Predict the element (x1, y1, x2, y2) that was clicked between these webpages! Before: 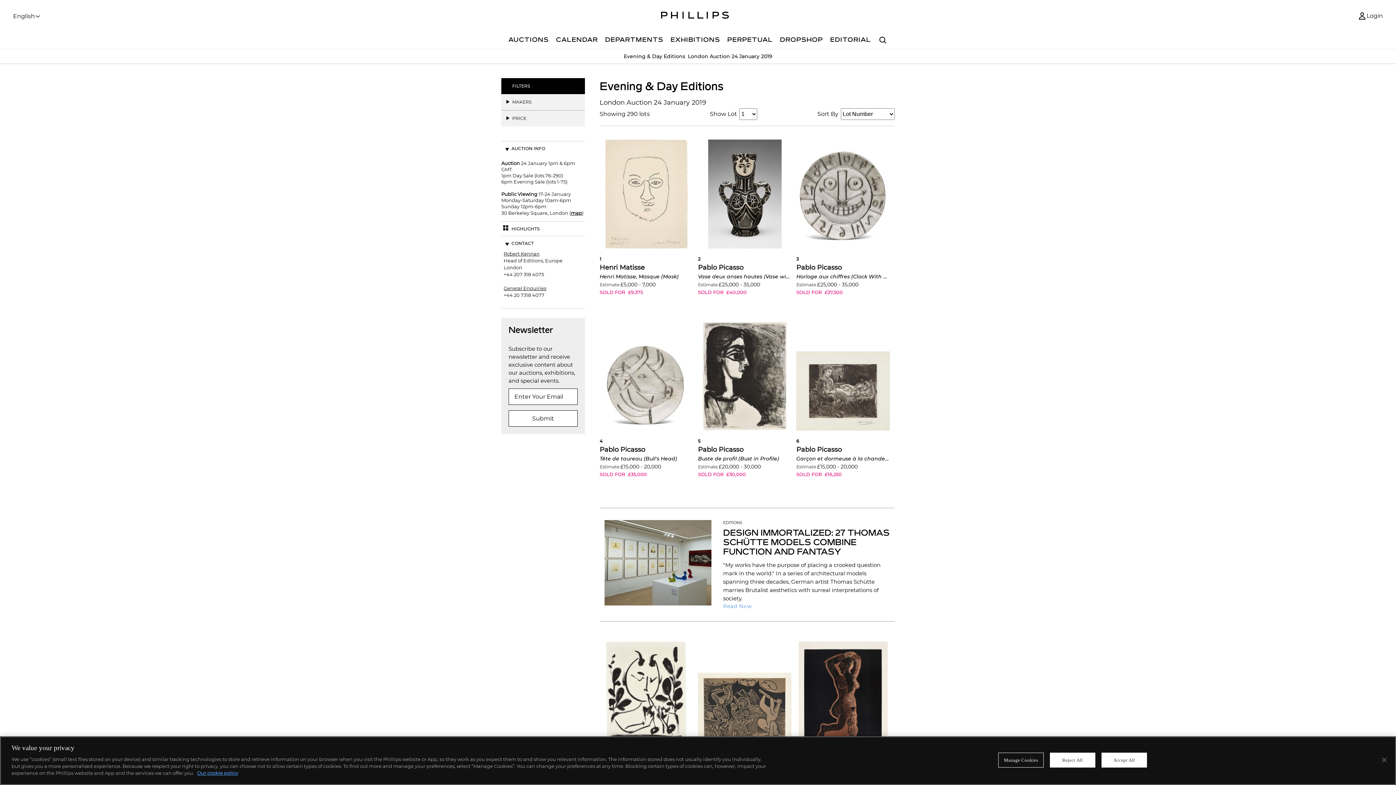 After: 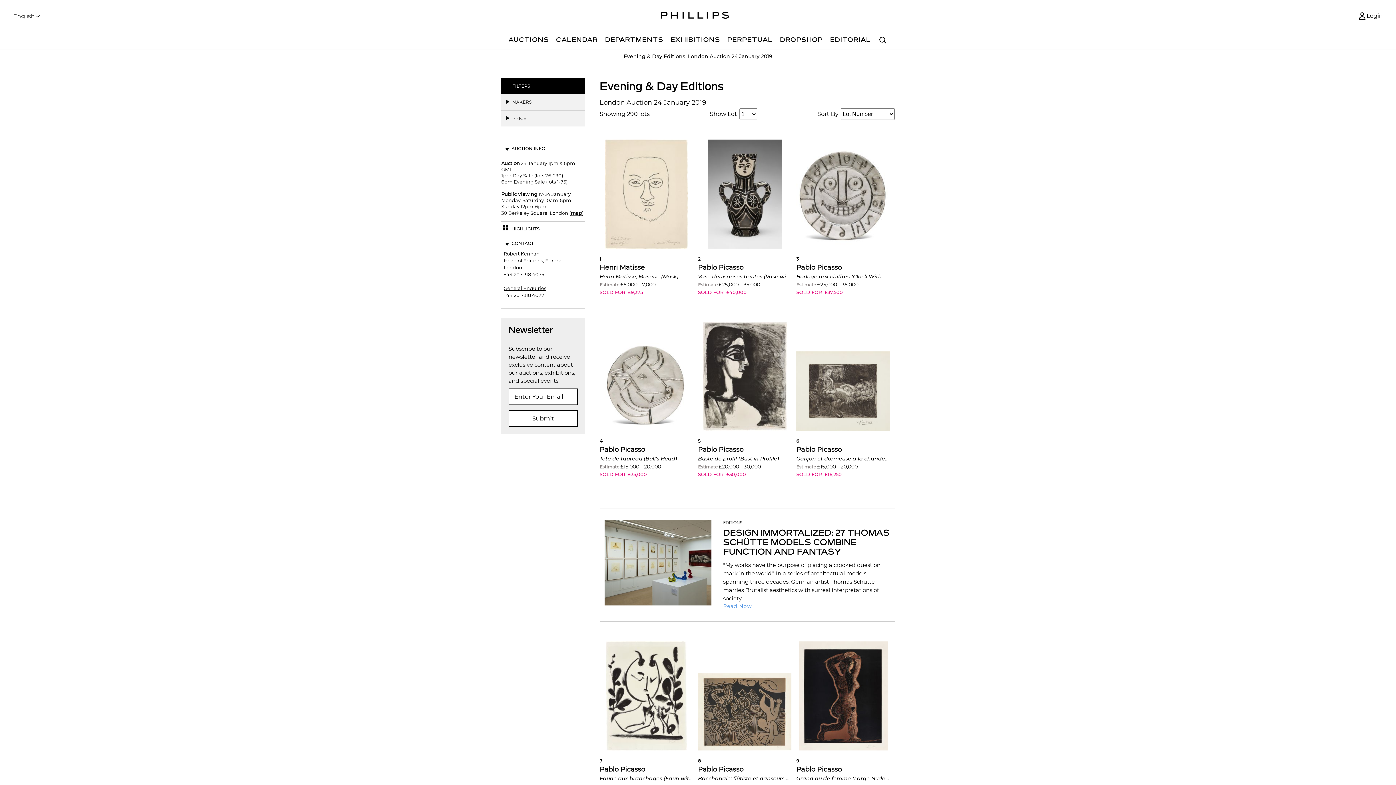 Action: label: Reject All bbox: (1050, 753, 1095, 768)